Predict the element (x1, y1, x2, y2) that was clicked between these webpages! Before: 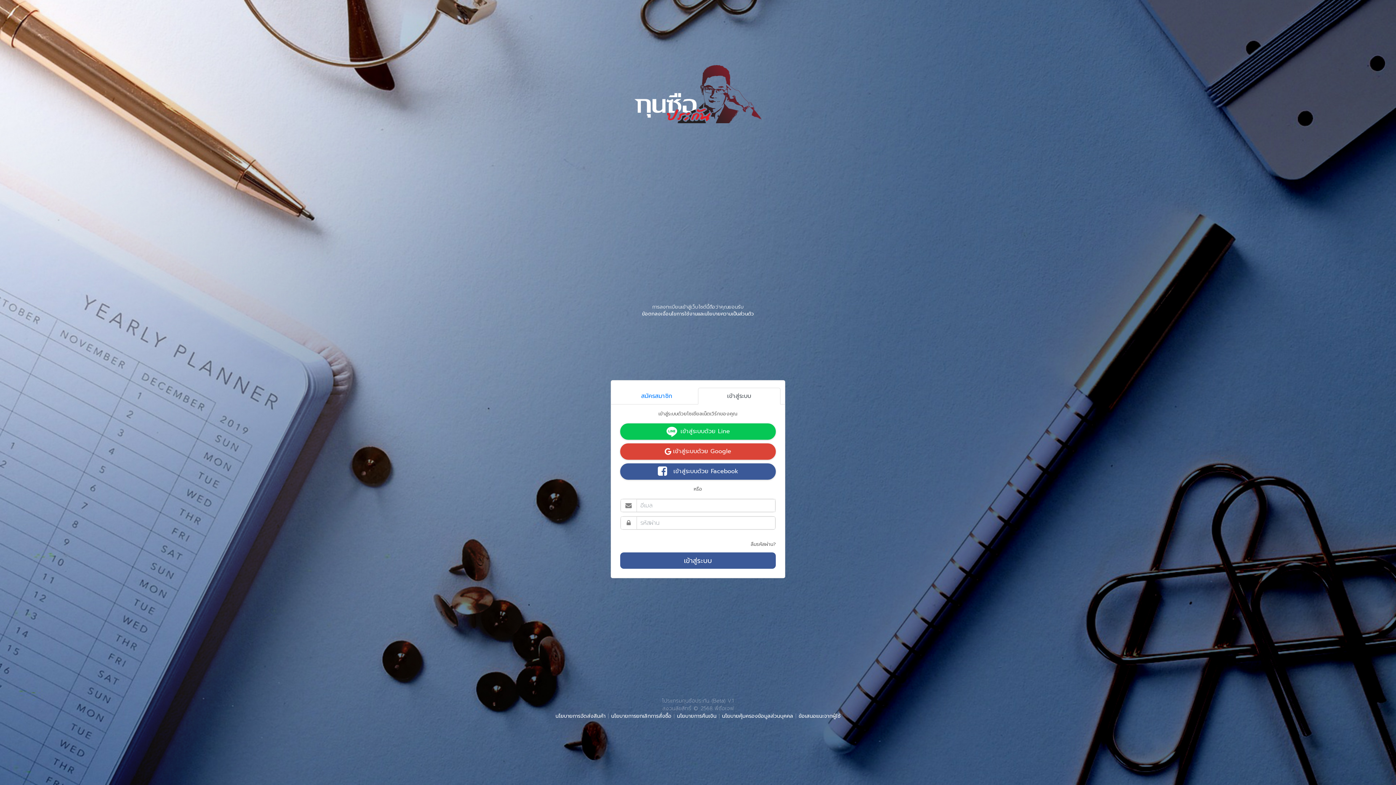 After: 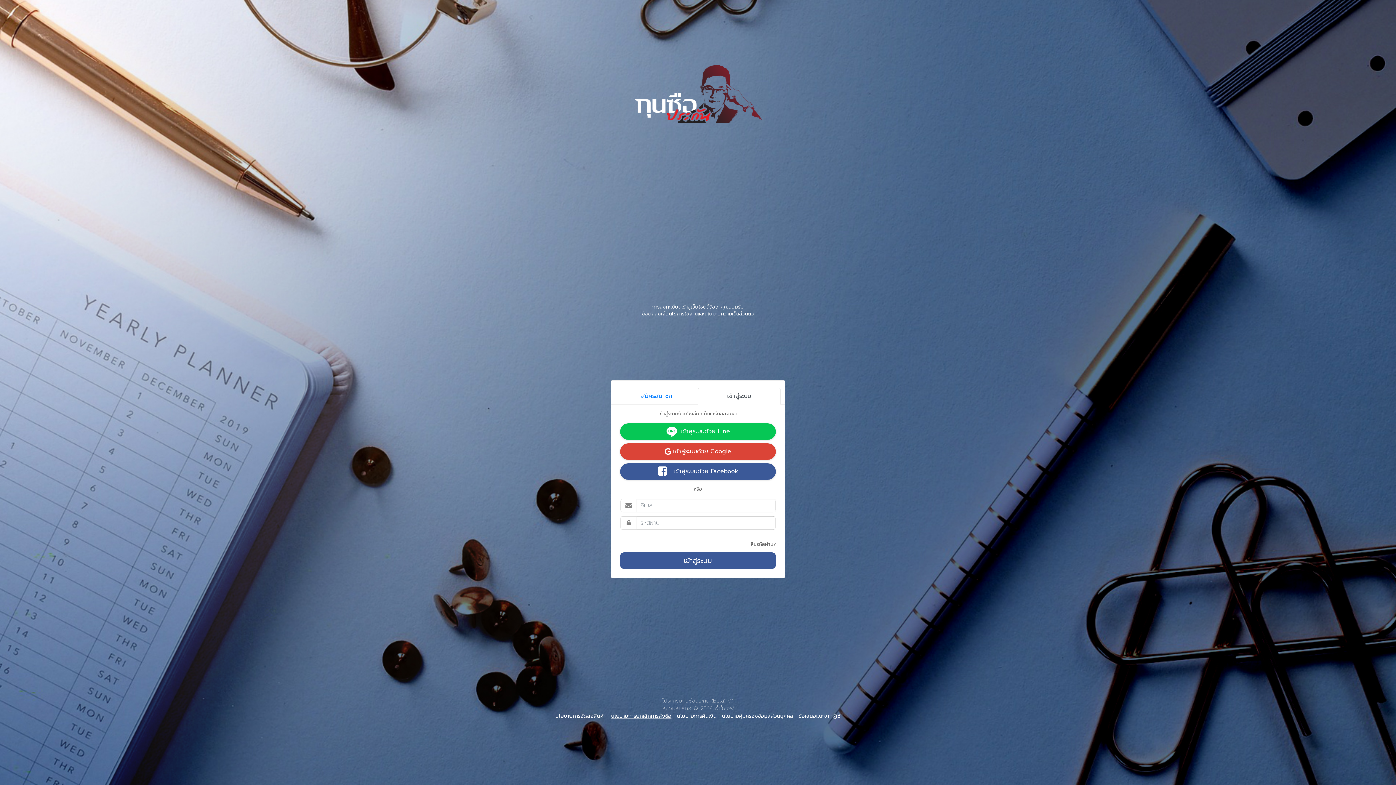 Action: label: นโยบายการยกเลิกการสั่งซื้อ bbox: (611, 712, 671, 720)